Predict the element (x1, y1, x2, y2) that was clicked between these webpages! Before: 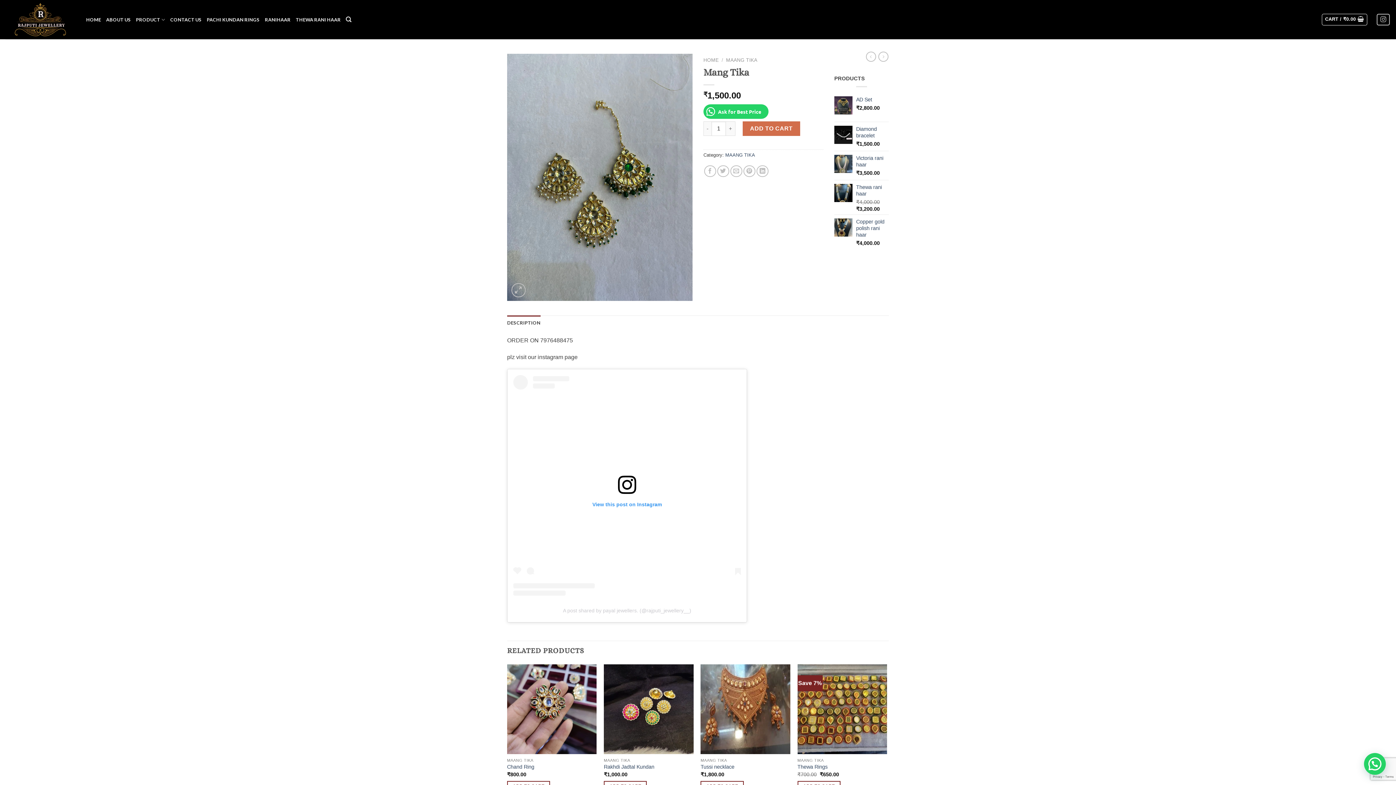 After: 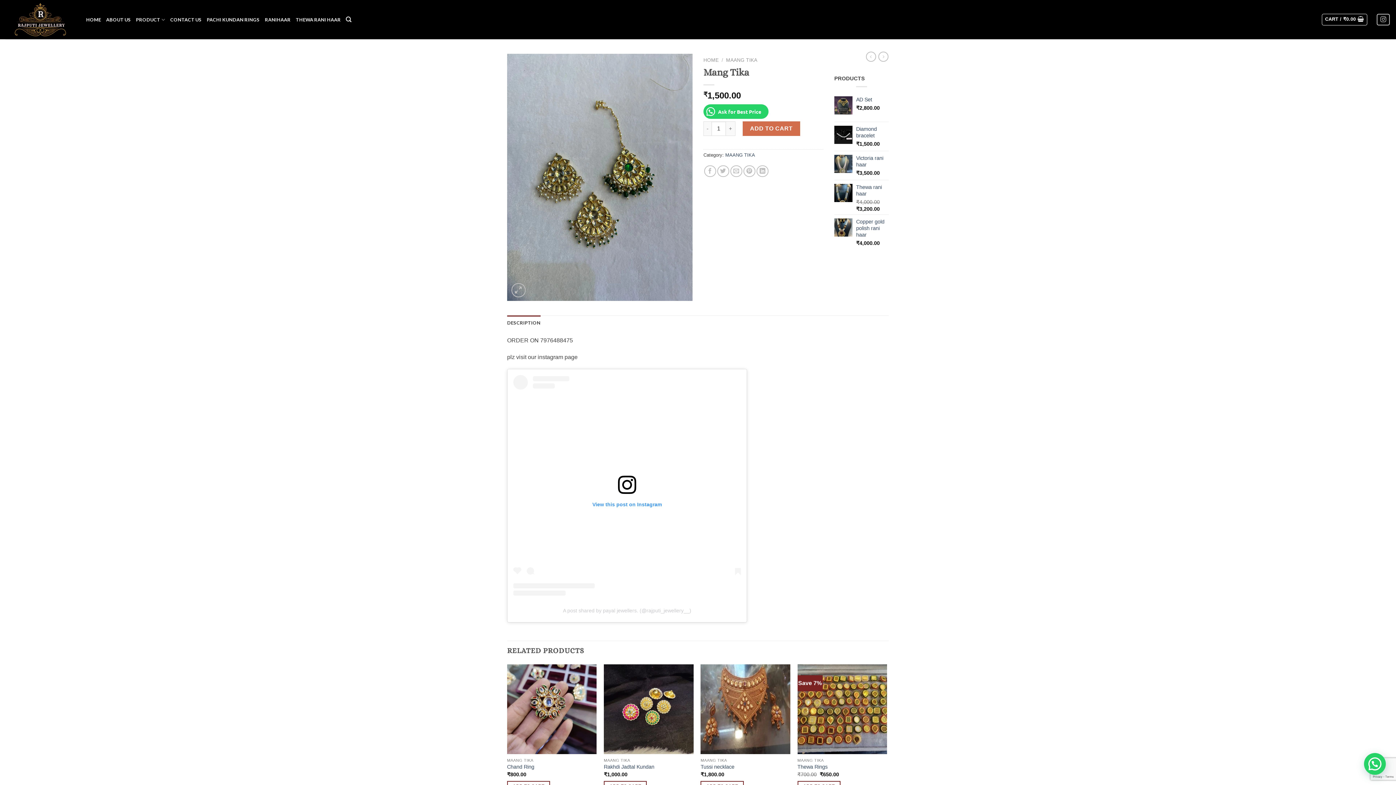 Action: label: A post shared by payal jewellers. (@rajputi_jewellery__) bbox: (563, 608, 691, 613)